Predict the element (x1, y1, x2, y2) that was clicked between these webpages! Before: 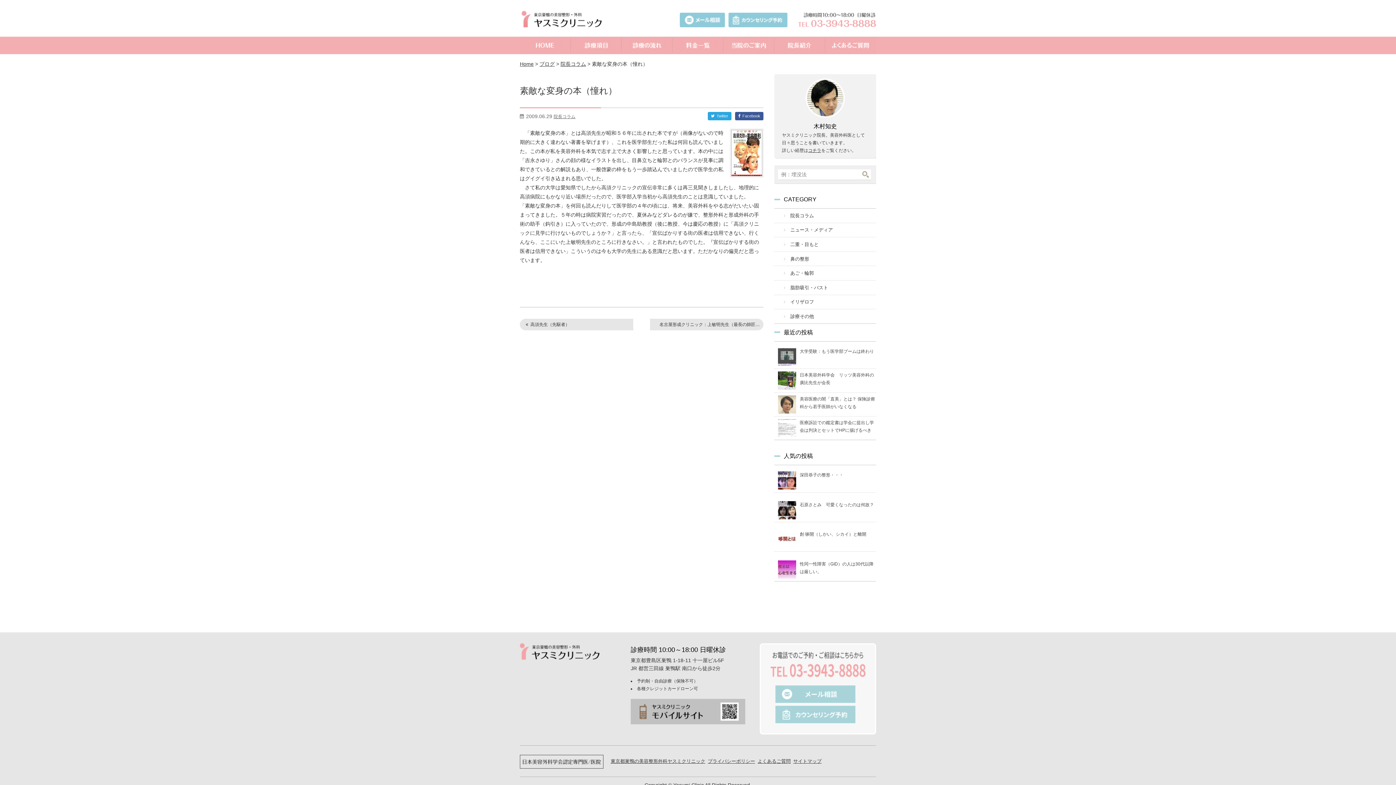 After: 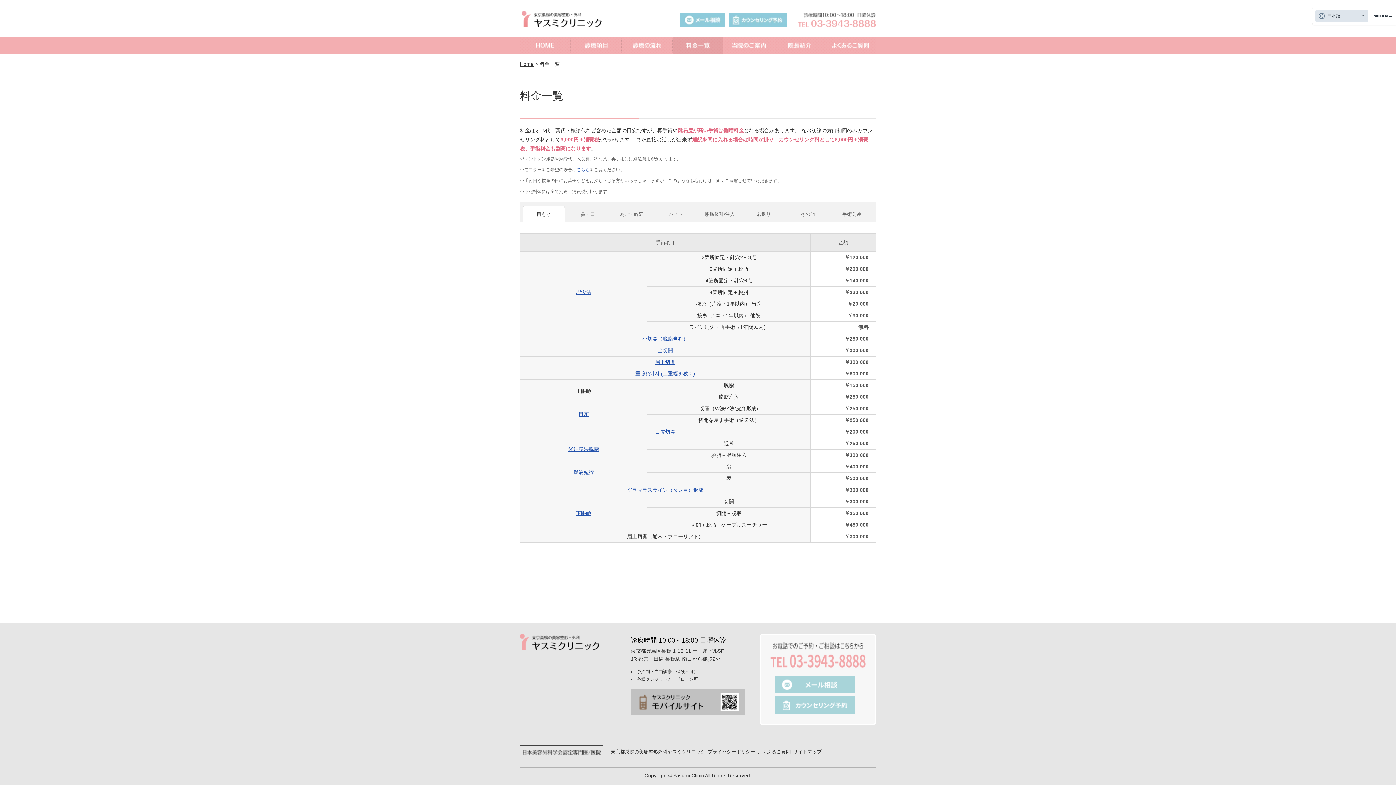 Action: bbox: (672, 36, 723, 54) label: 料金一覧